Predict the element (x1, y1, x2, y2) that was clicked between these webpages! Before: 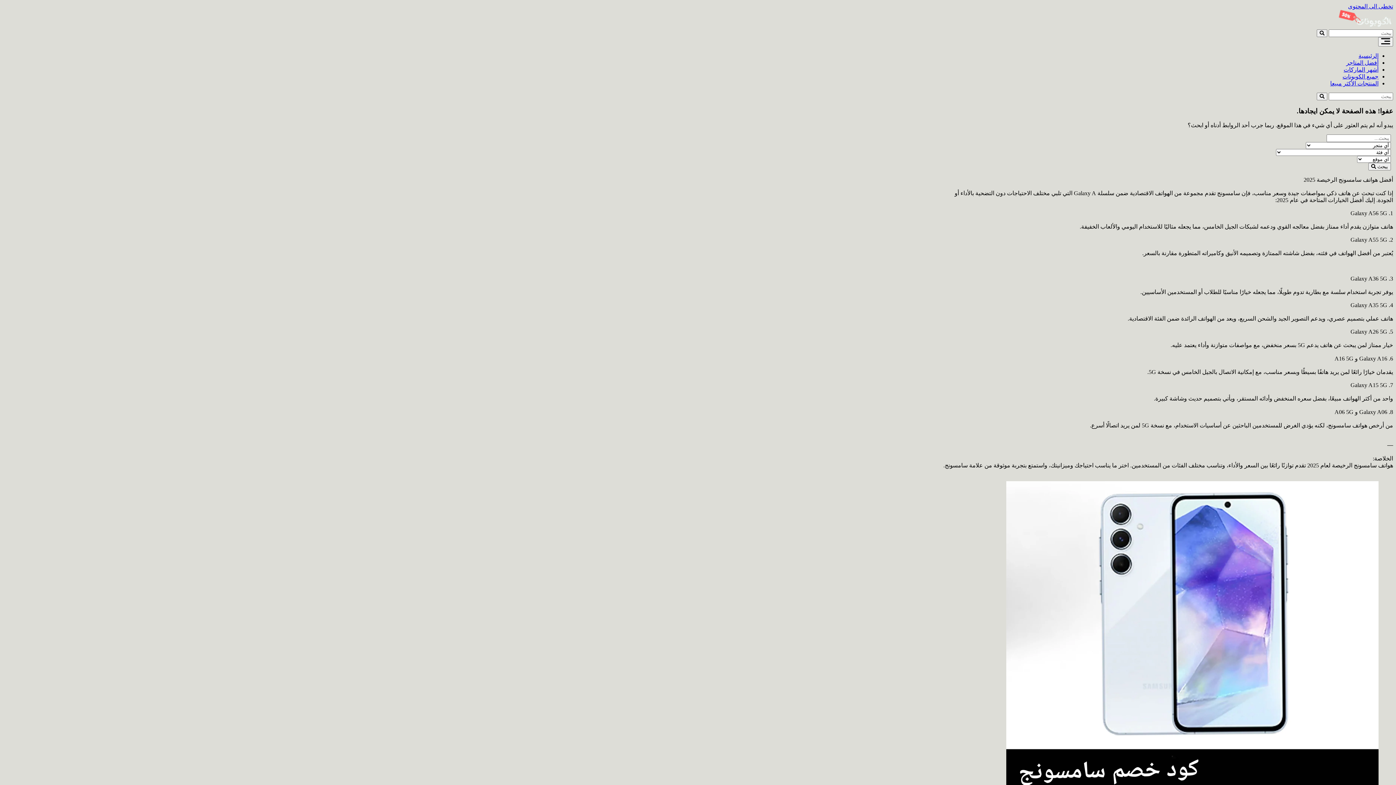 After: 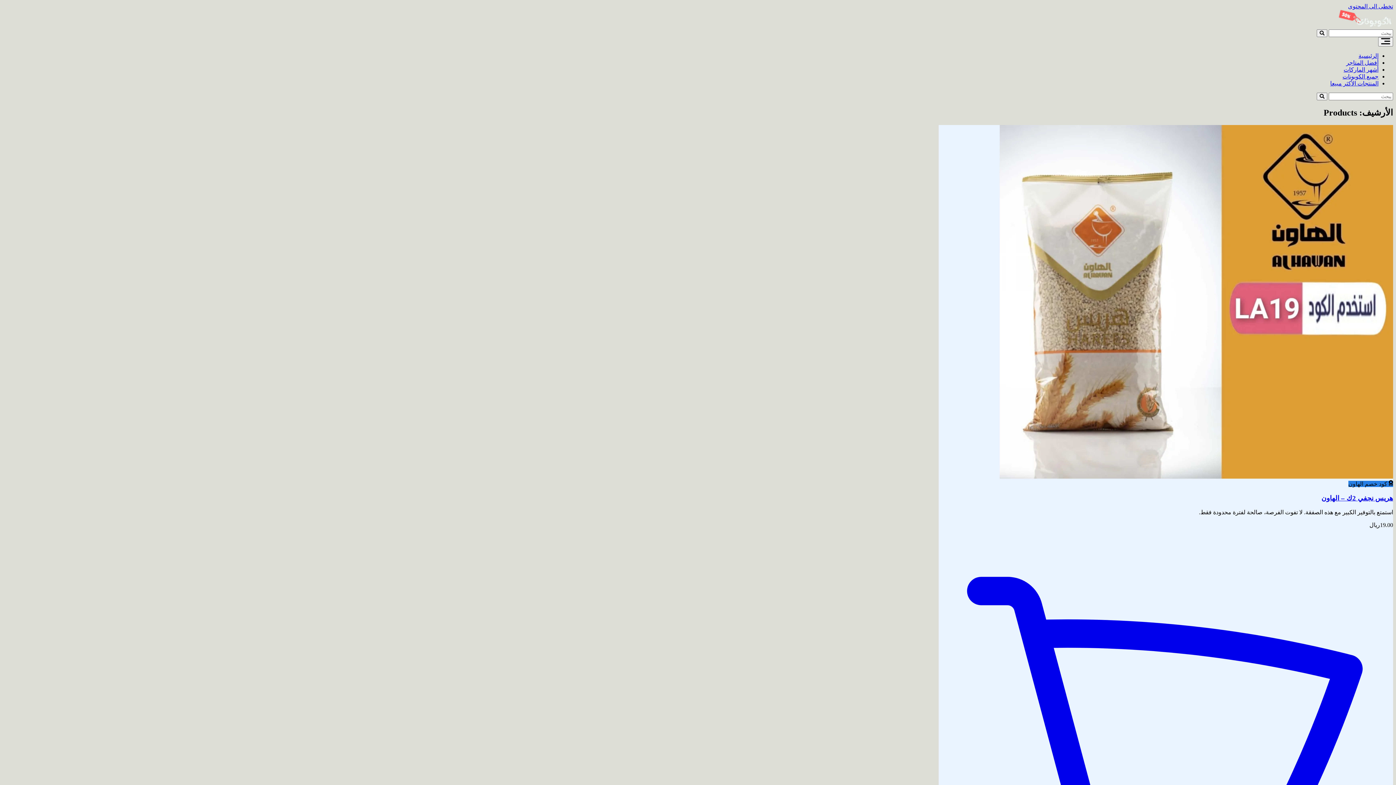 Action: label: المنتجات الأكثر مبيعا bbox: (1330, 80, 1378, 86)